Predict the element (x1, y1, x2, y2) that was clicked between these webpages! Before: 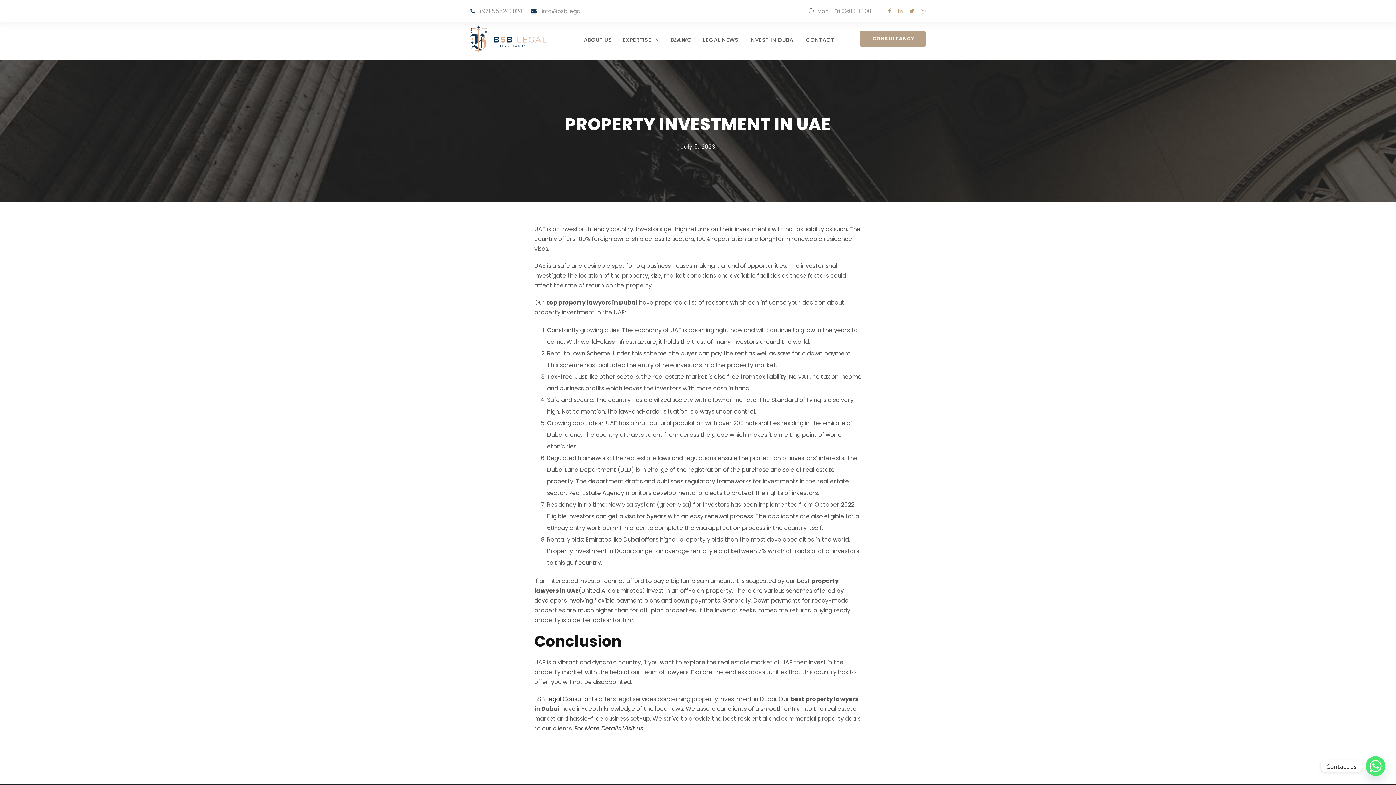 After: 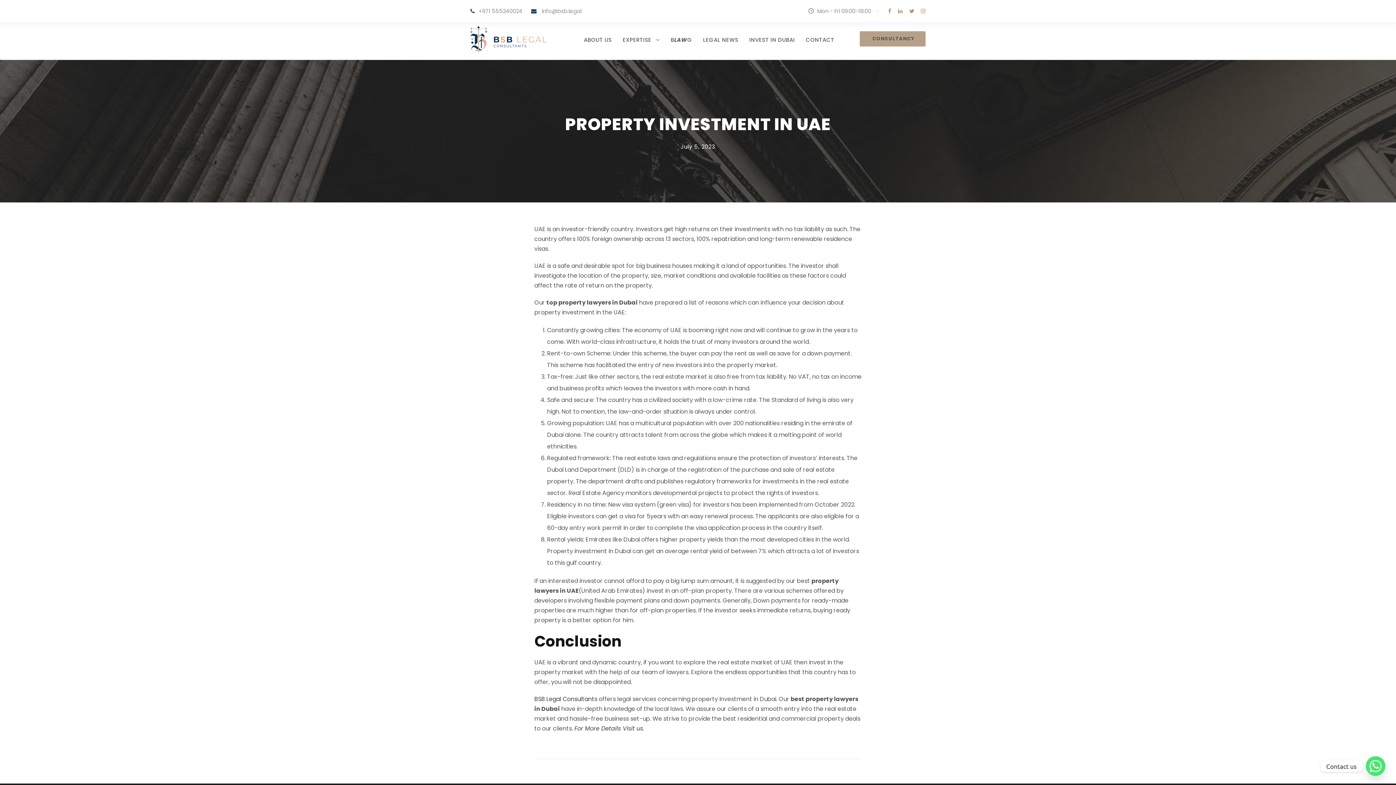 Action: bbox: (860, 31, 925, 46) label: CONSULTANCY